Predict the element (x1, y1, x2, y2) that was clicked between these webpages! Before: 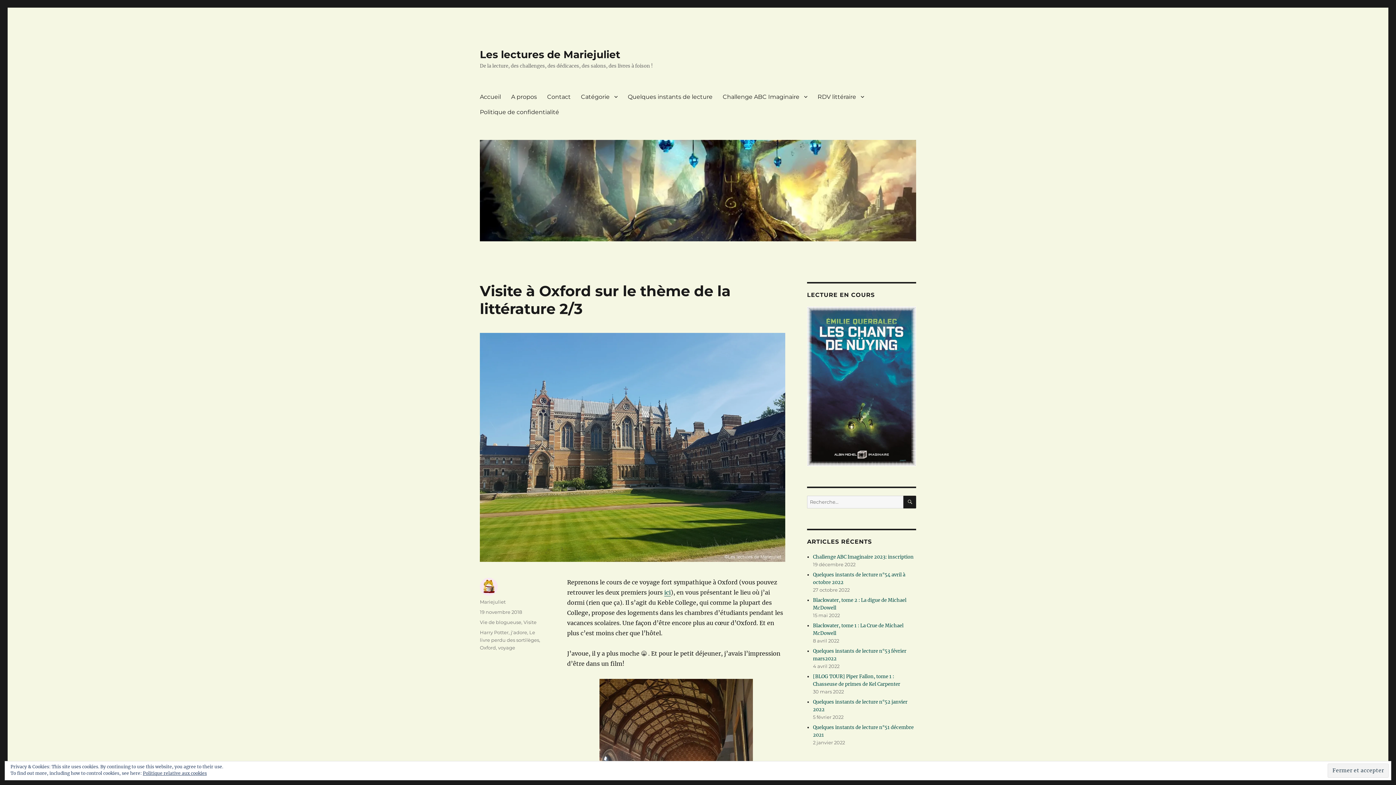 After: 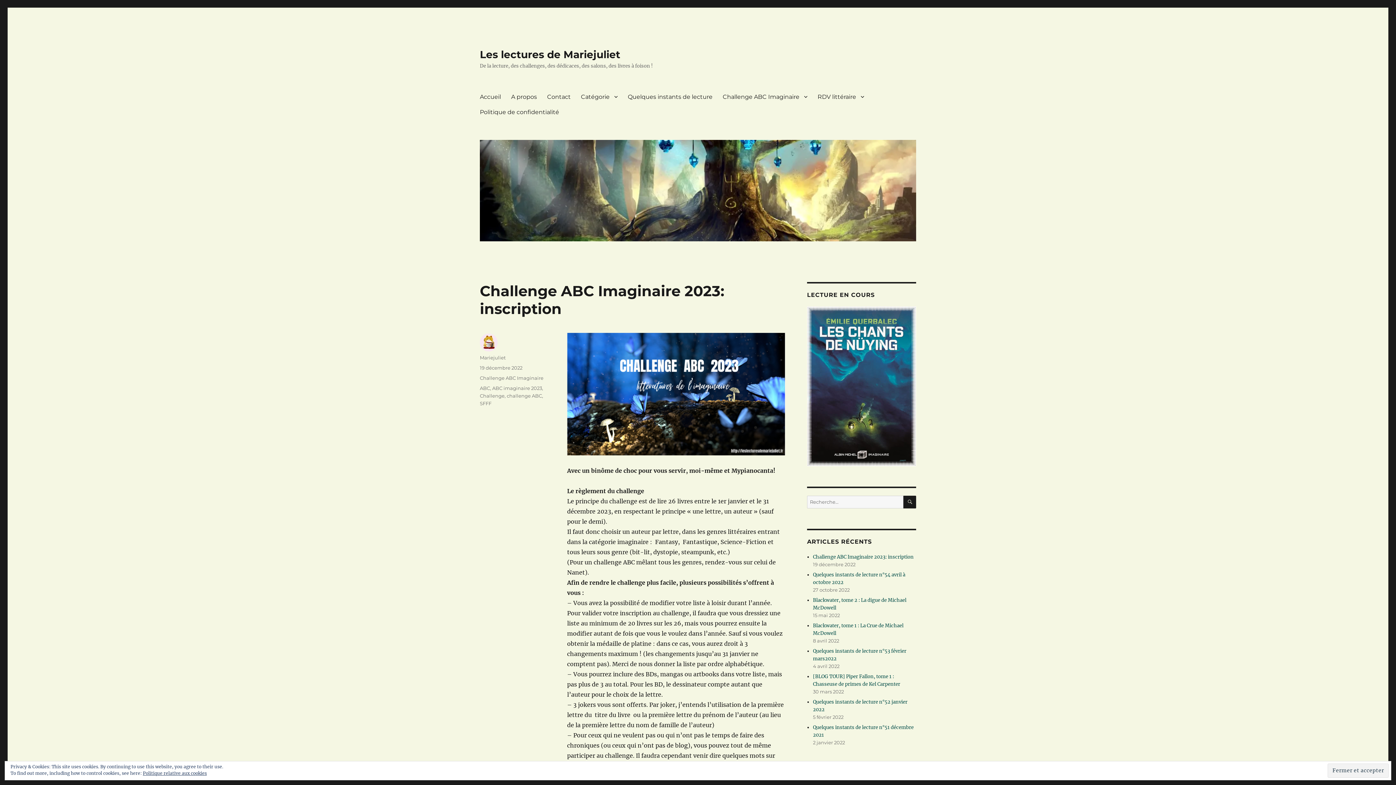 Action: bbox: (813, 554, 913, 560) label: Challenge ABC Imaginaire 2023: inscription